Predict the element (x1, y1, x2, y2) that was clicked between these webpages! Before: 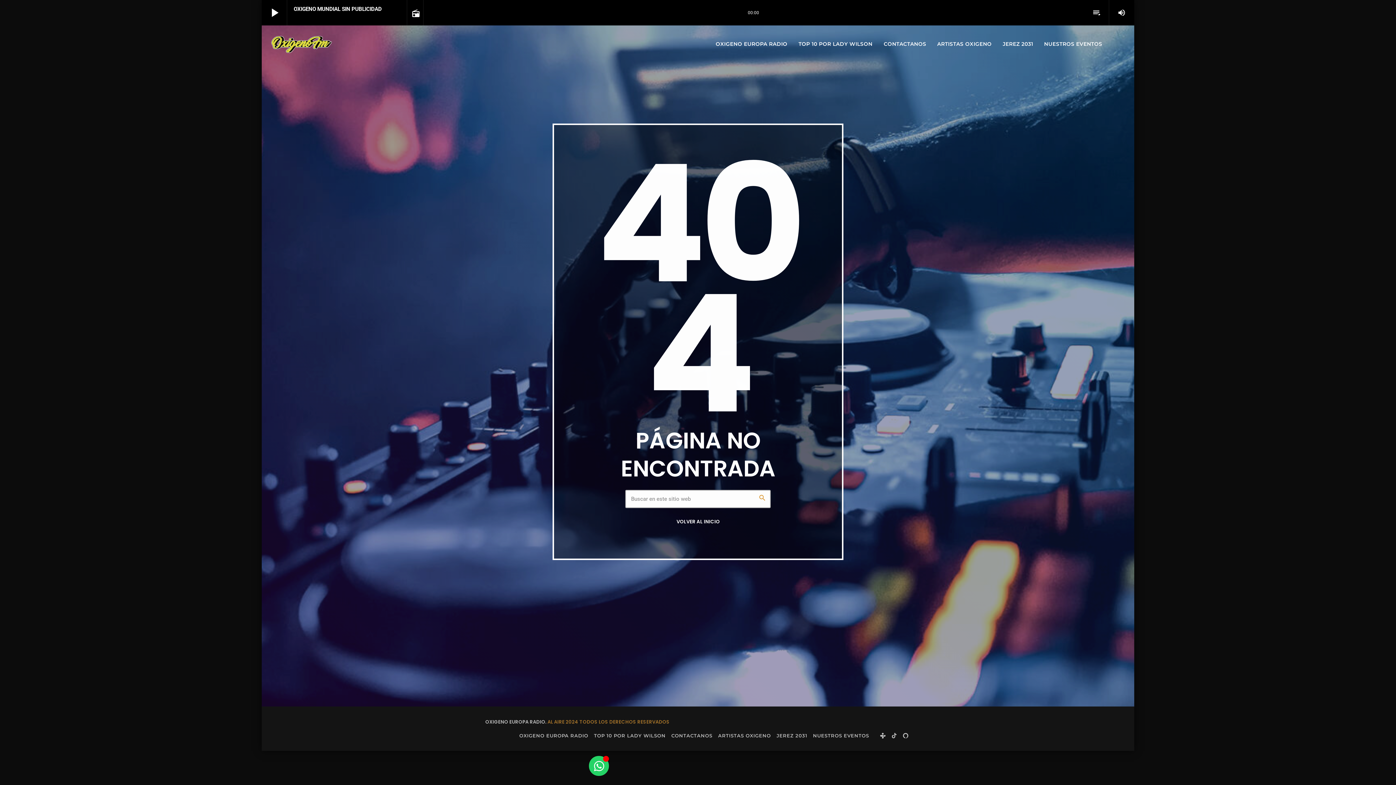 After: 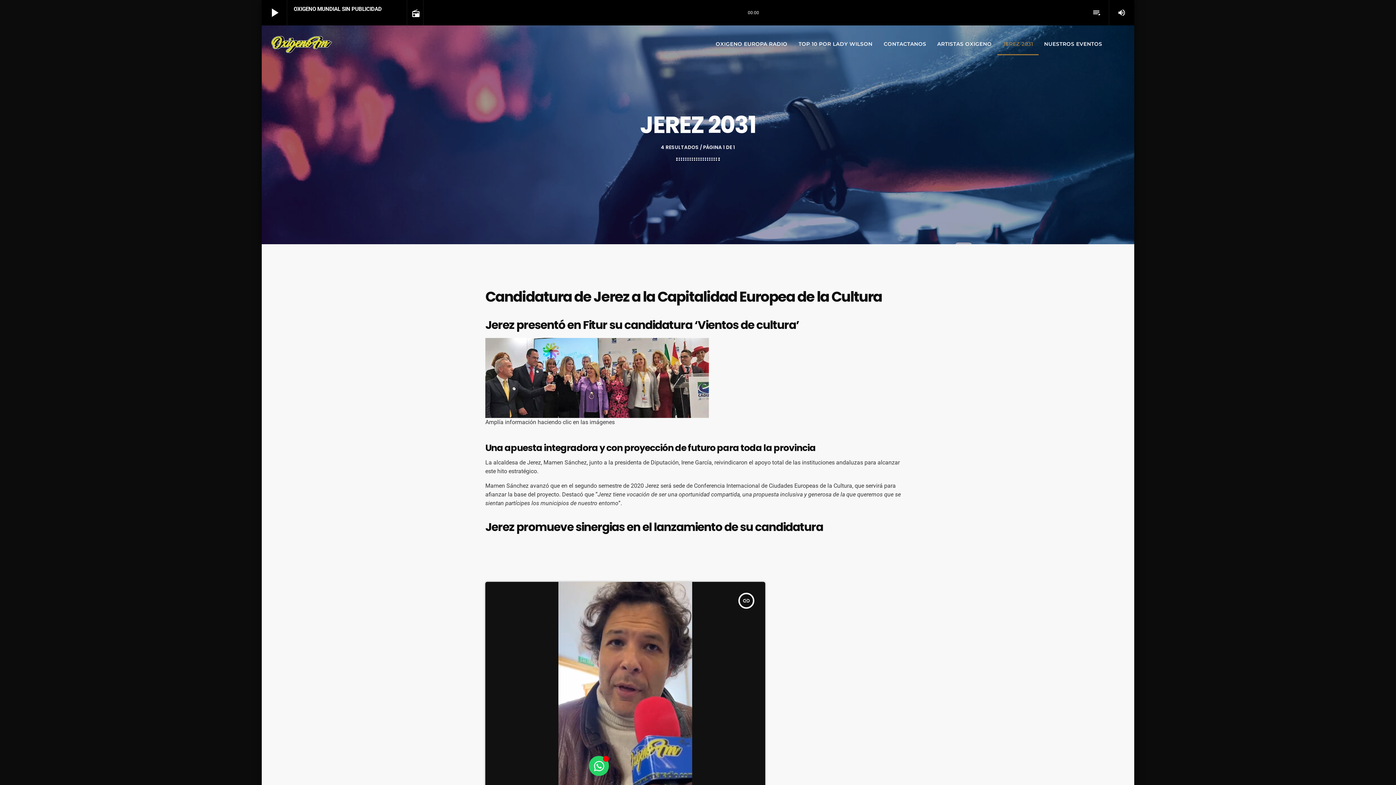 Action: label: JEREZ 2031 bbox: (997, 32, 1038, 55)